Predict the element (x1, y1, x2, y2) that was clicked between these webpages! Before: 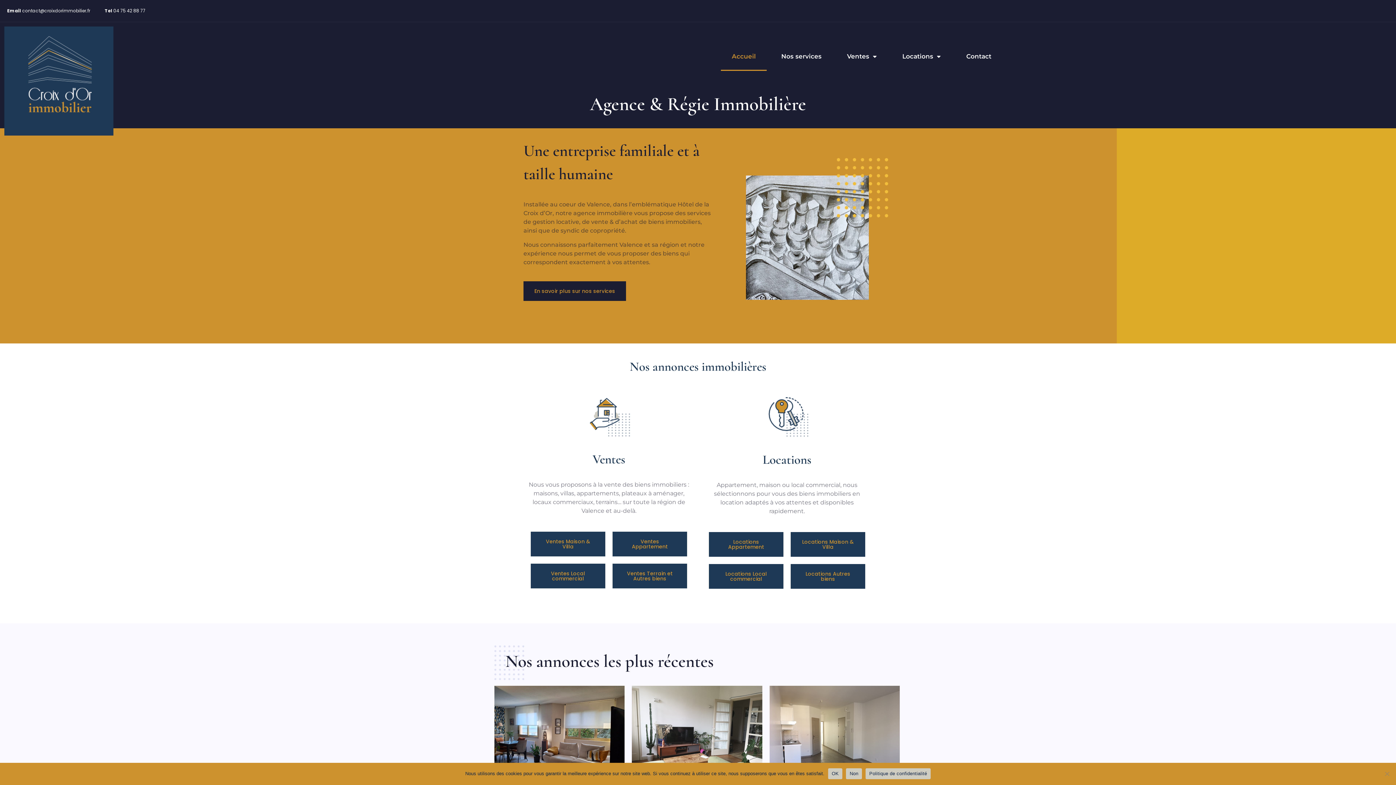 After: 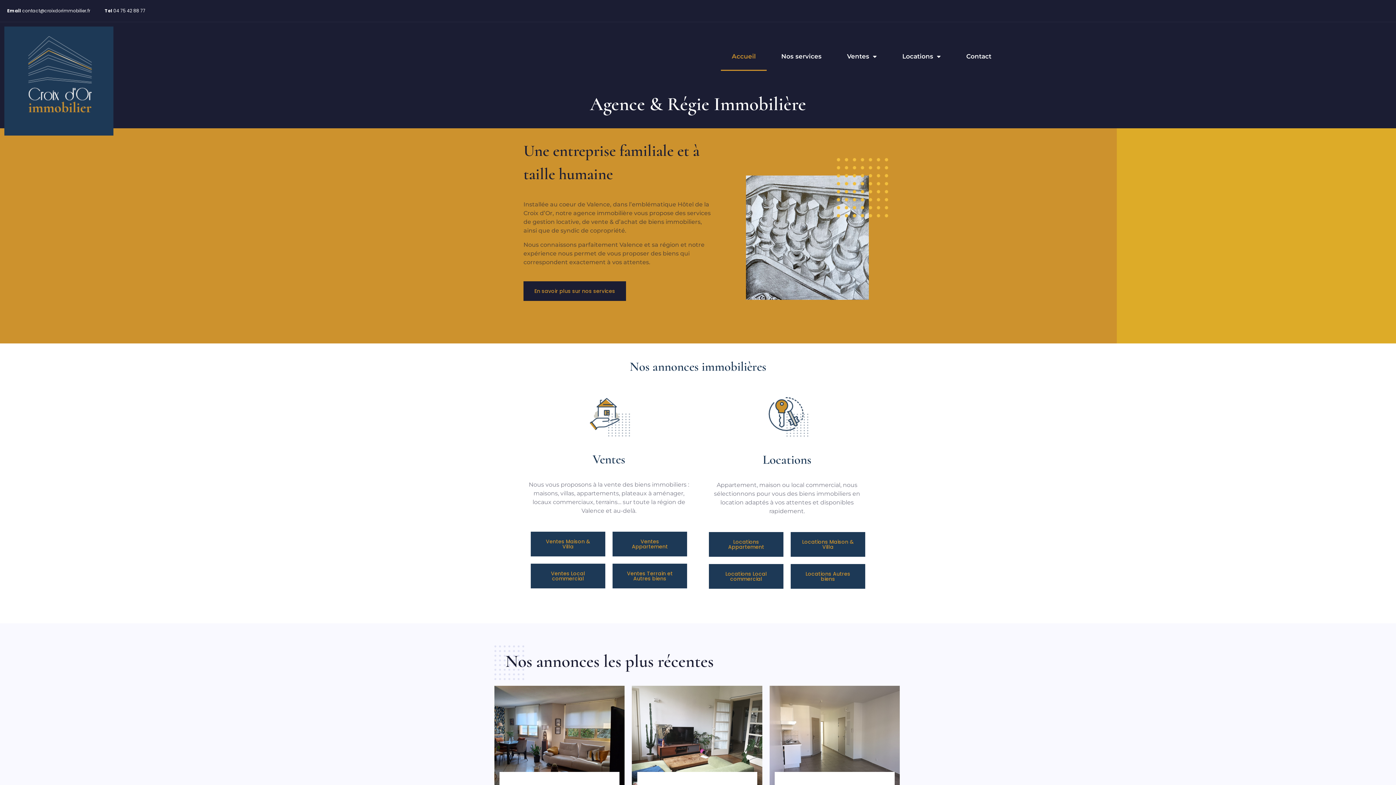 Action: bbox: (846, 768, 862, 779) label: Non